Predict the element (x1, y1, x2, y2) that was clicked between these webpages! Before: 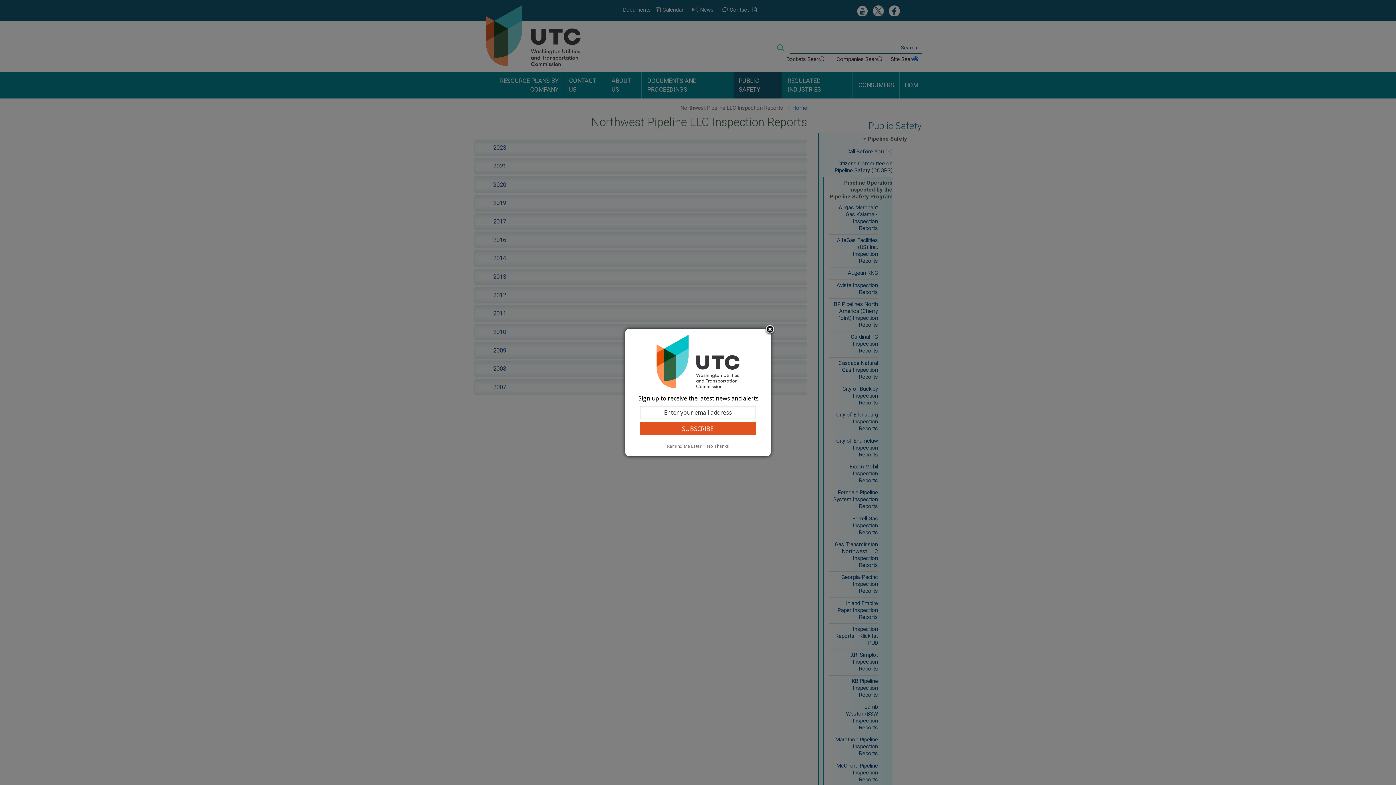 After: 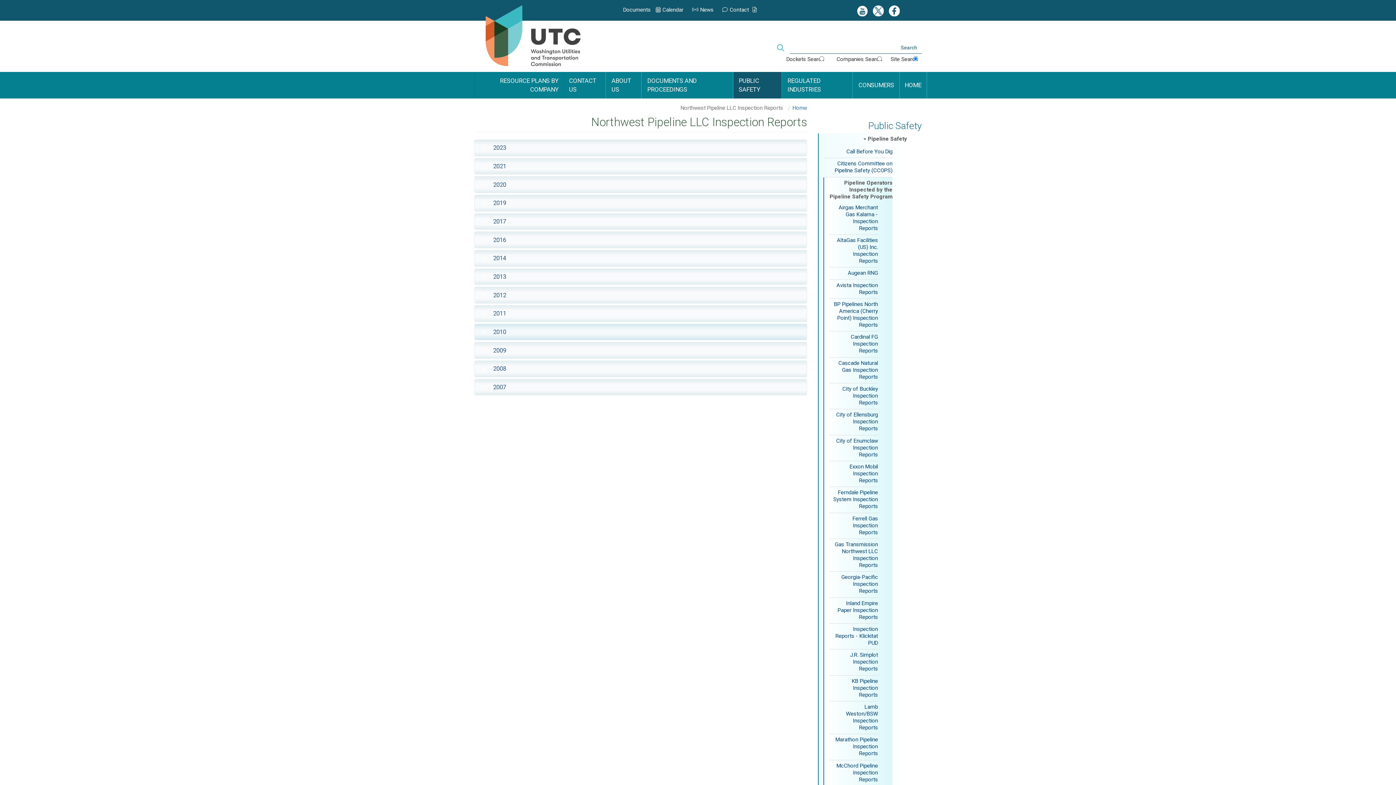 Action: bbox: (764, 324, 775, 335) label: Close subscription dialog